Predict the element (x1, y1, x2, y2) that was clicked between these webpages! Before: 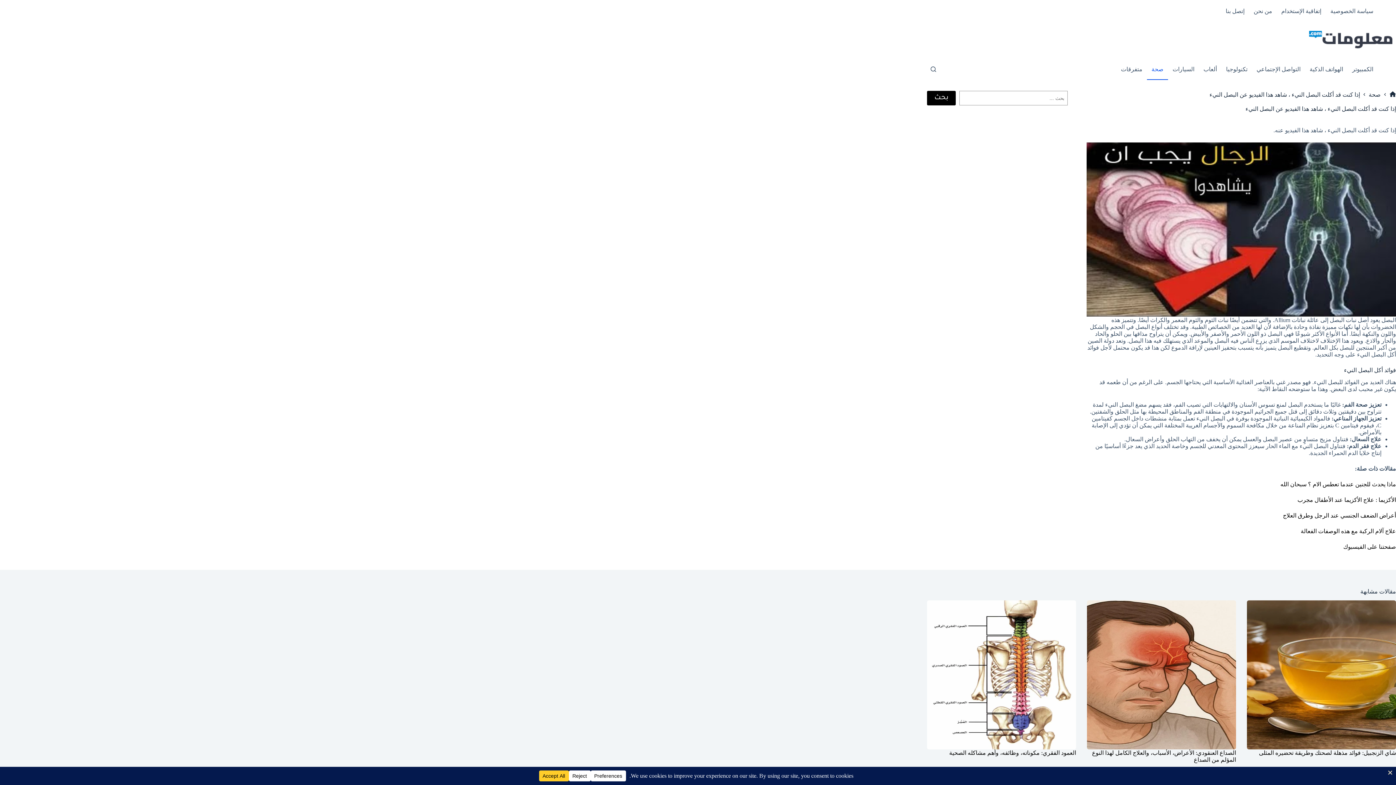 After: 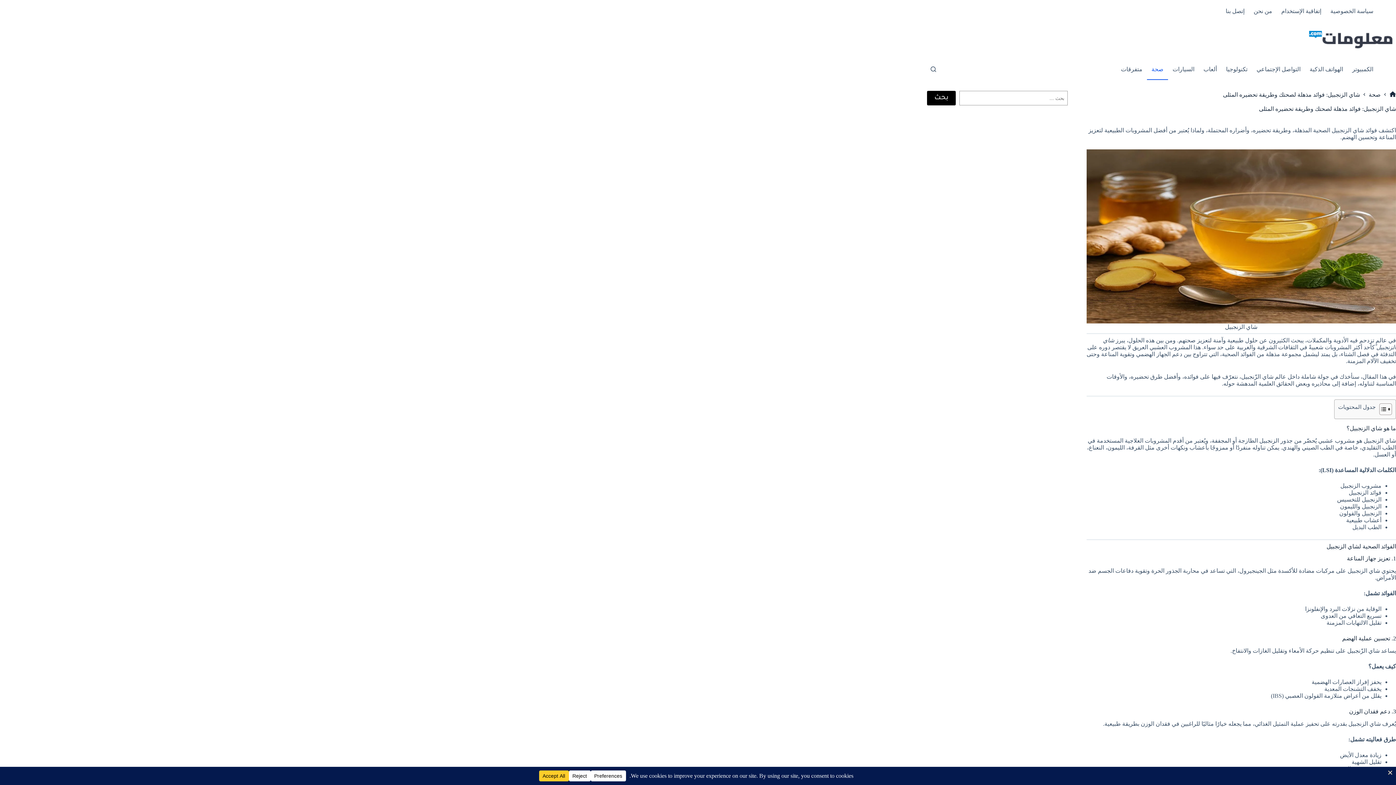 Action: bbox: (1259, 750, 1396, 756) label: شاي الزنجبيل: فوائد مذهلة لصحتك وطريقة تحضيره المثلى